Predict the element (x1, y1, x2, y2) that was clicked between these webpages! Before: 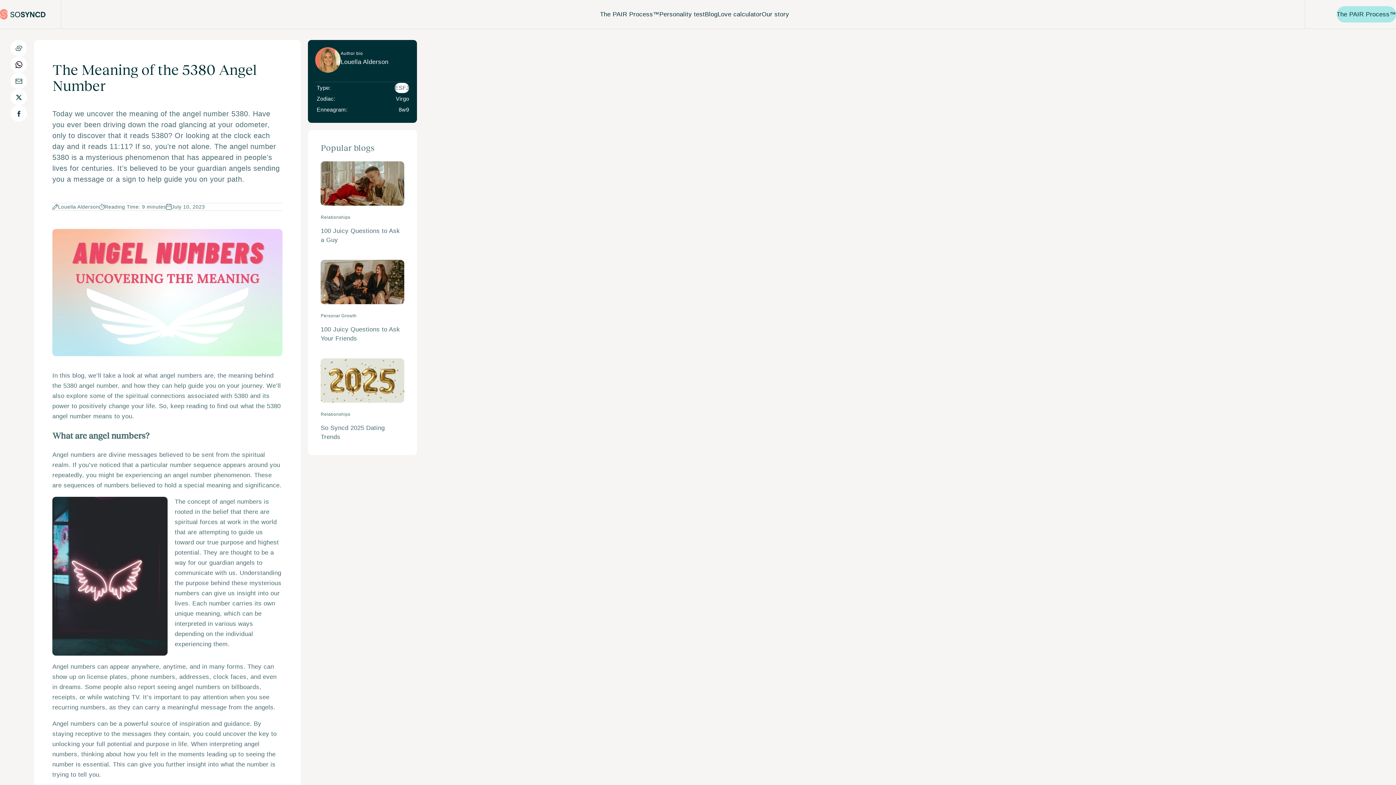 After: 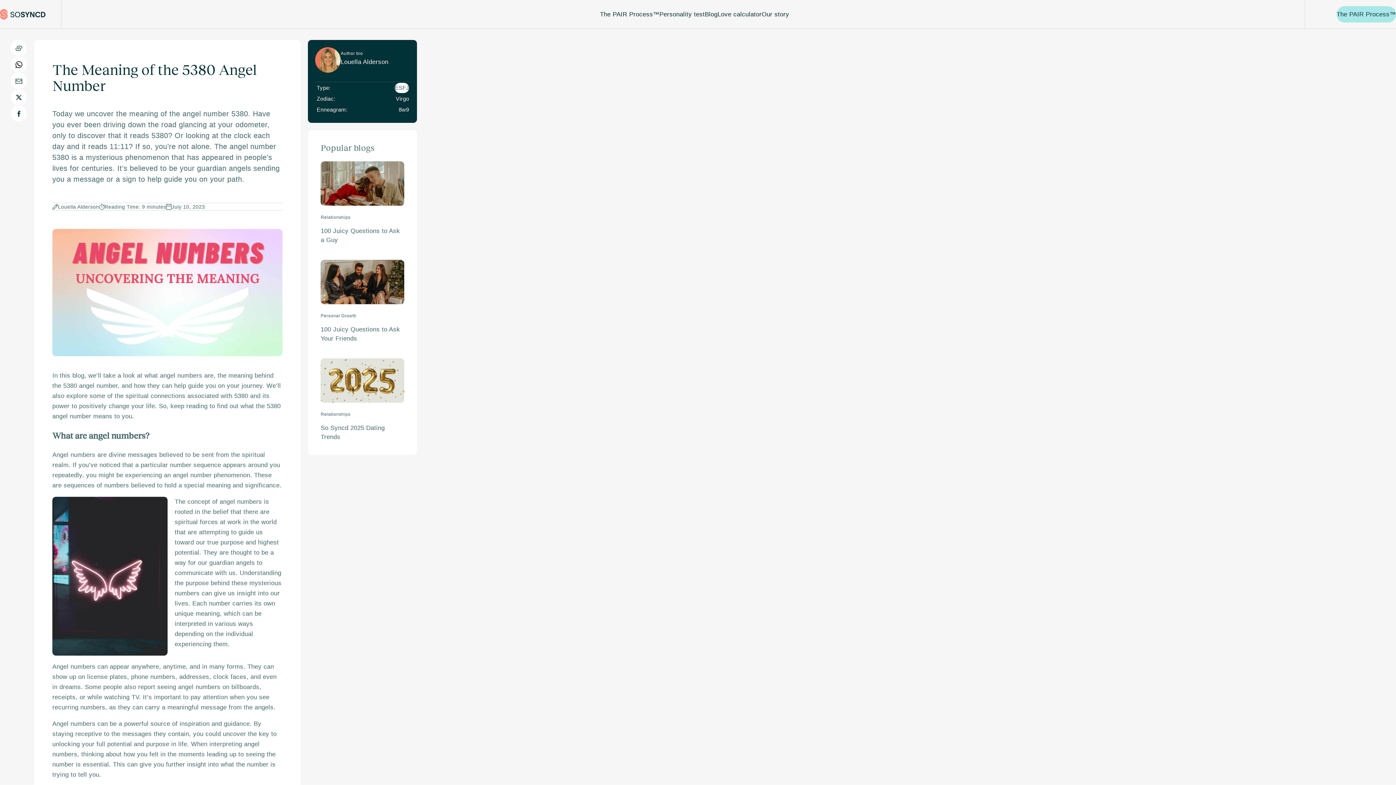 Action: bbox: (10, 56, 26, 72)